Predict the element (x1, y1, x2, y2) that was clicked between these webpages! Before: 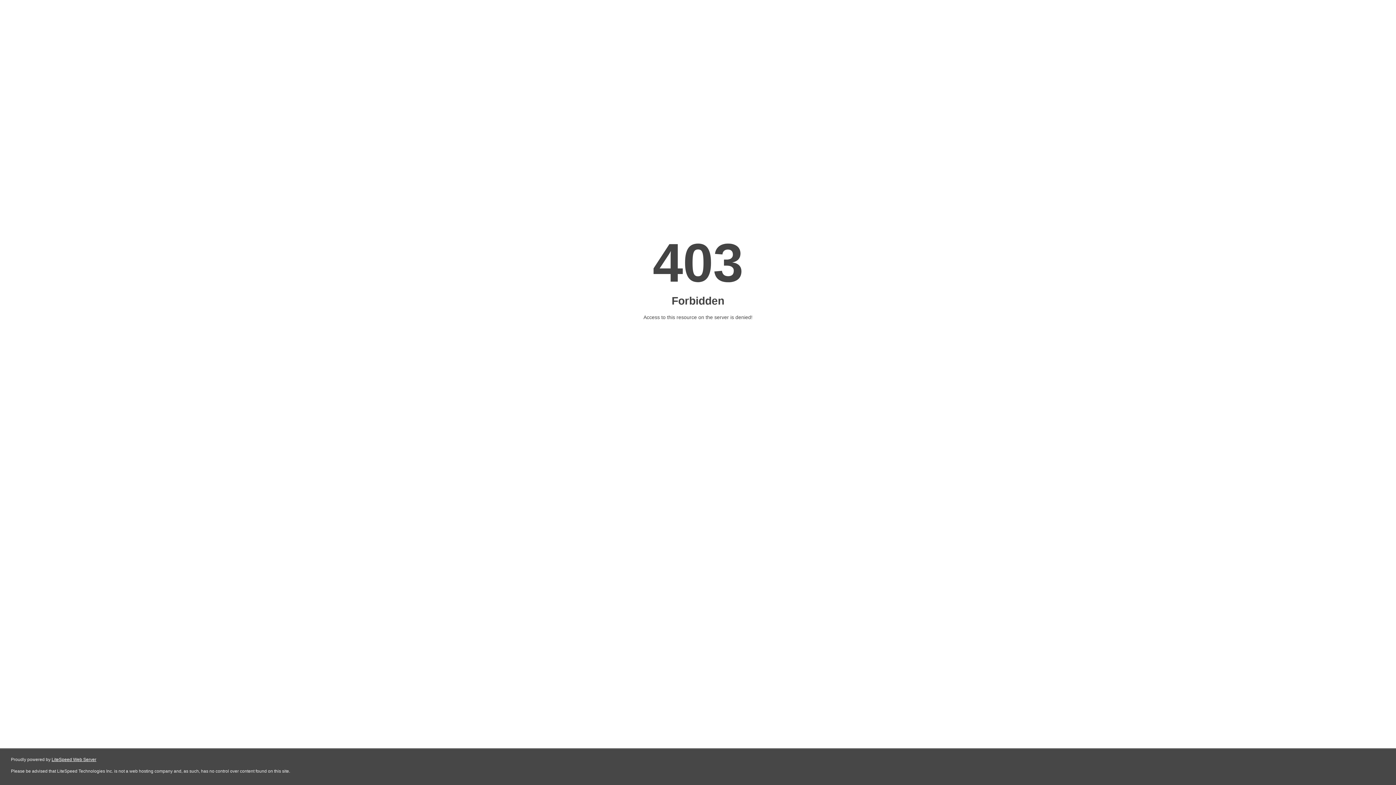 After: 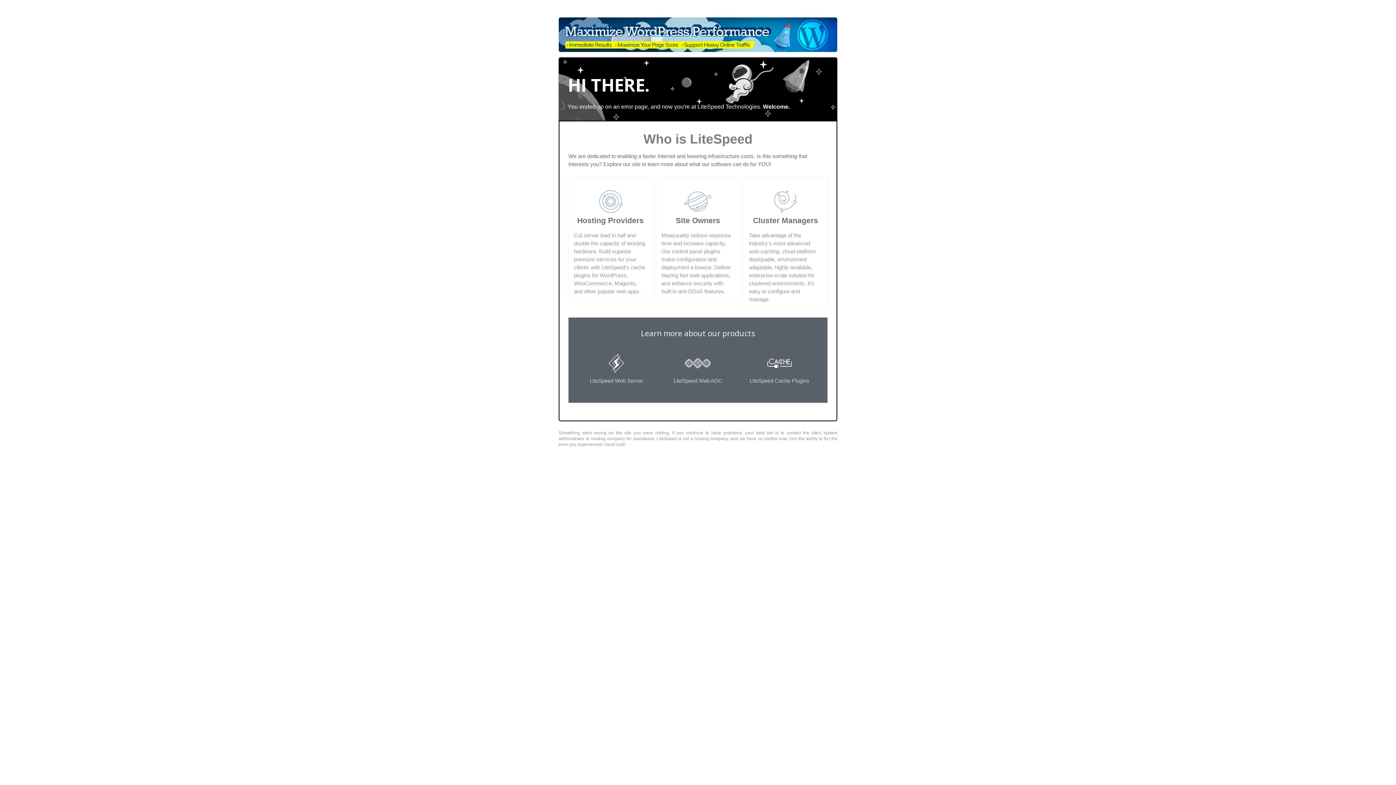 Action: bbox: (51, 757, 96, 762) label: LiteSpeed Web Server